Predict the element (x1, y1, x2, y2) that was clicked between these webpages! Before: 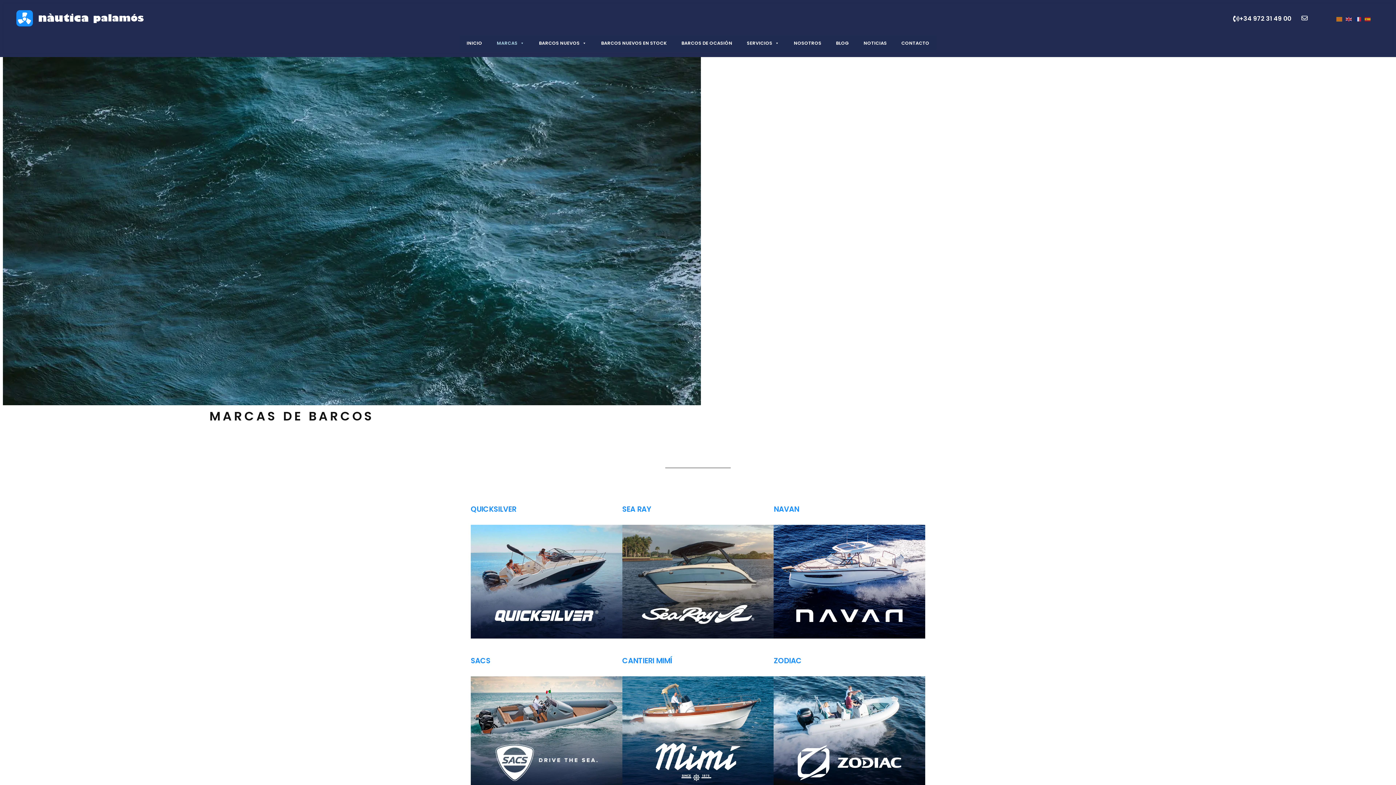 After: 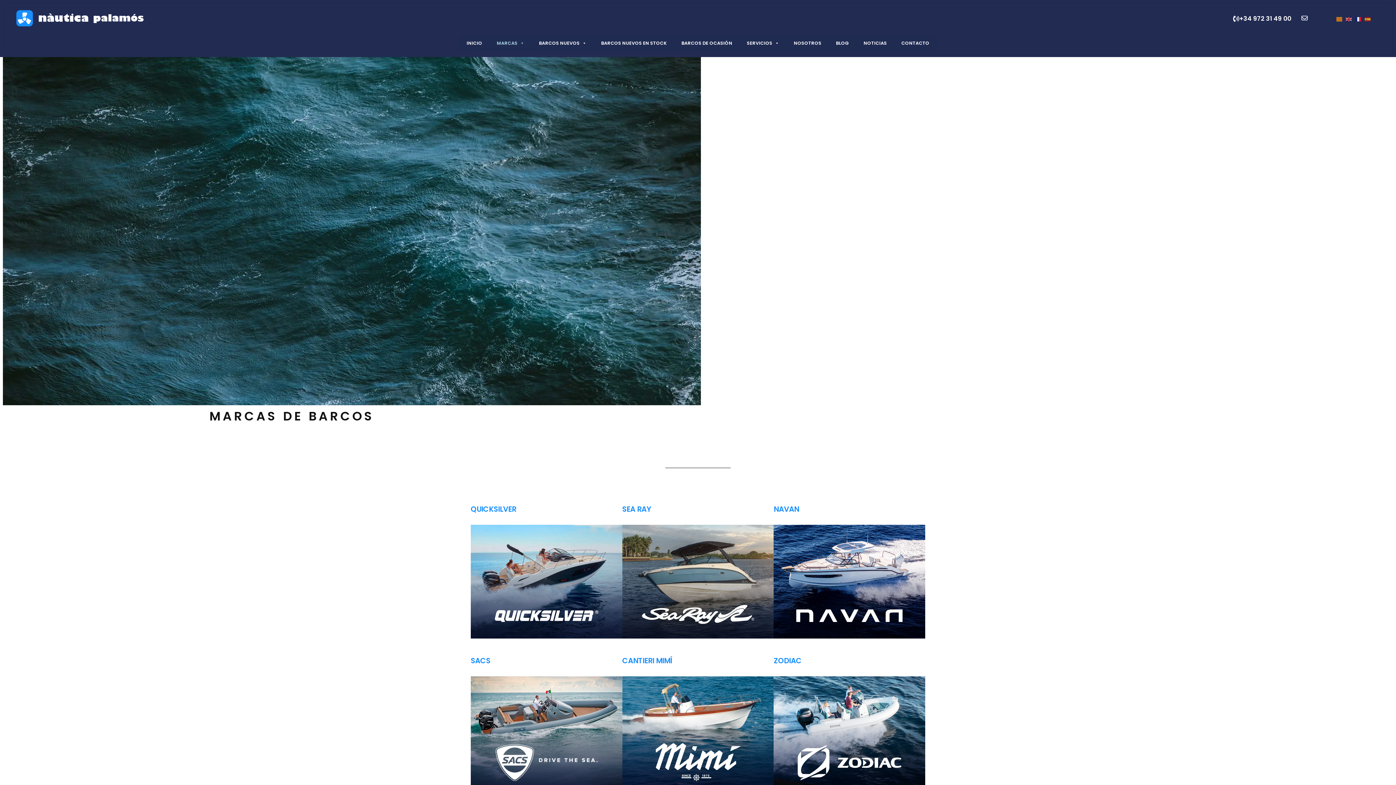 Action: bbox: (1353, 16, 1363, 21)